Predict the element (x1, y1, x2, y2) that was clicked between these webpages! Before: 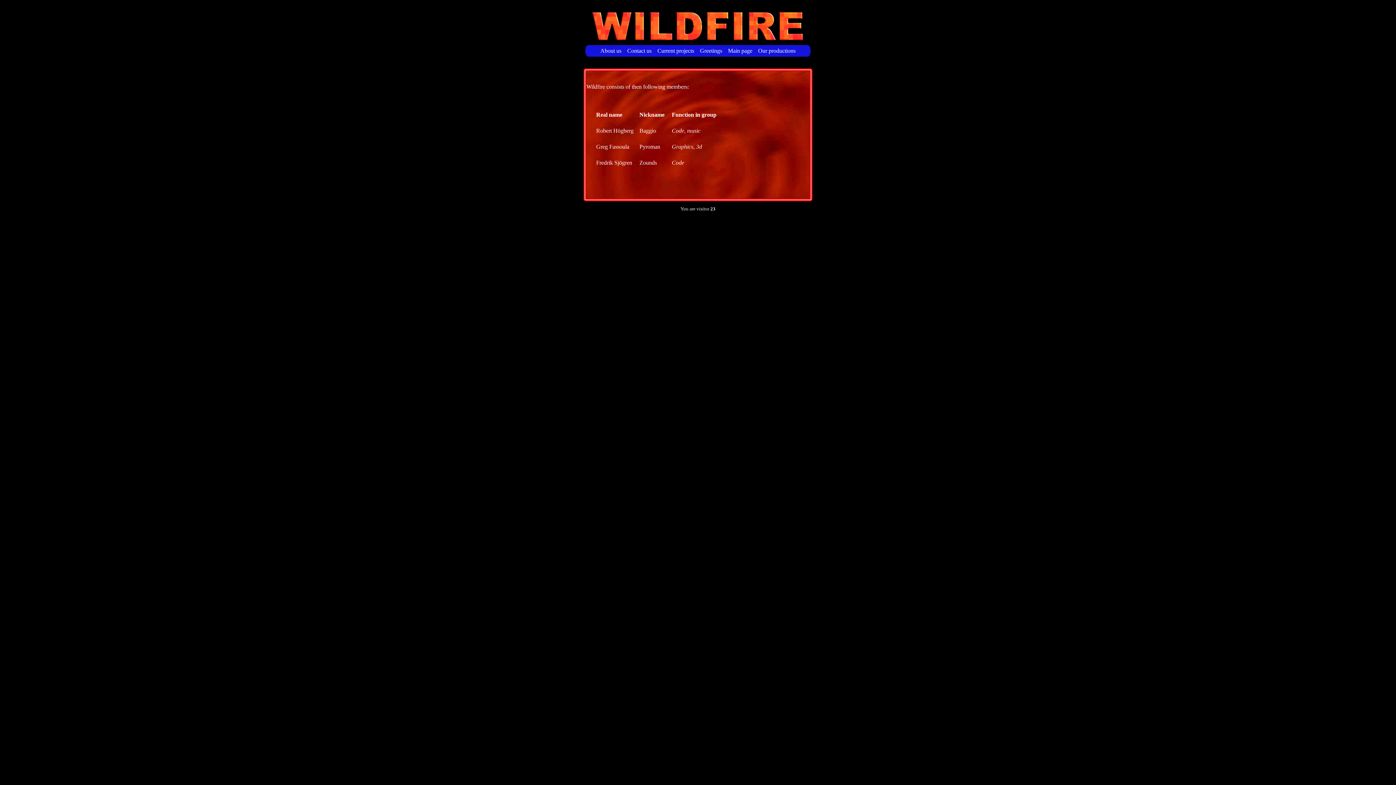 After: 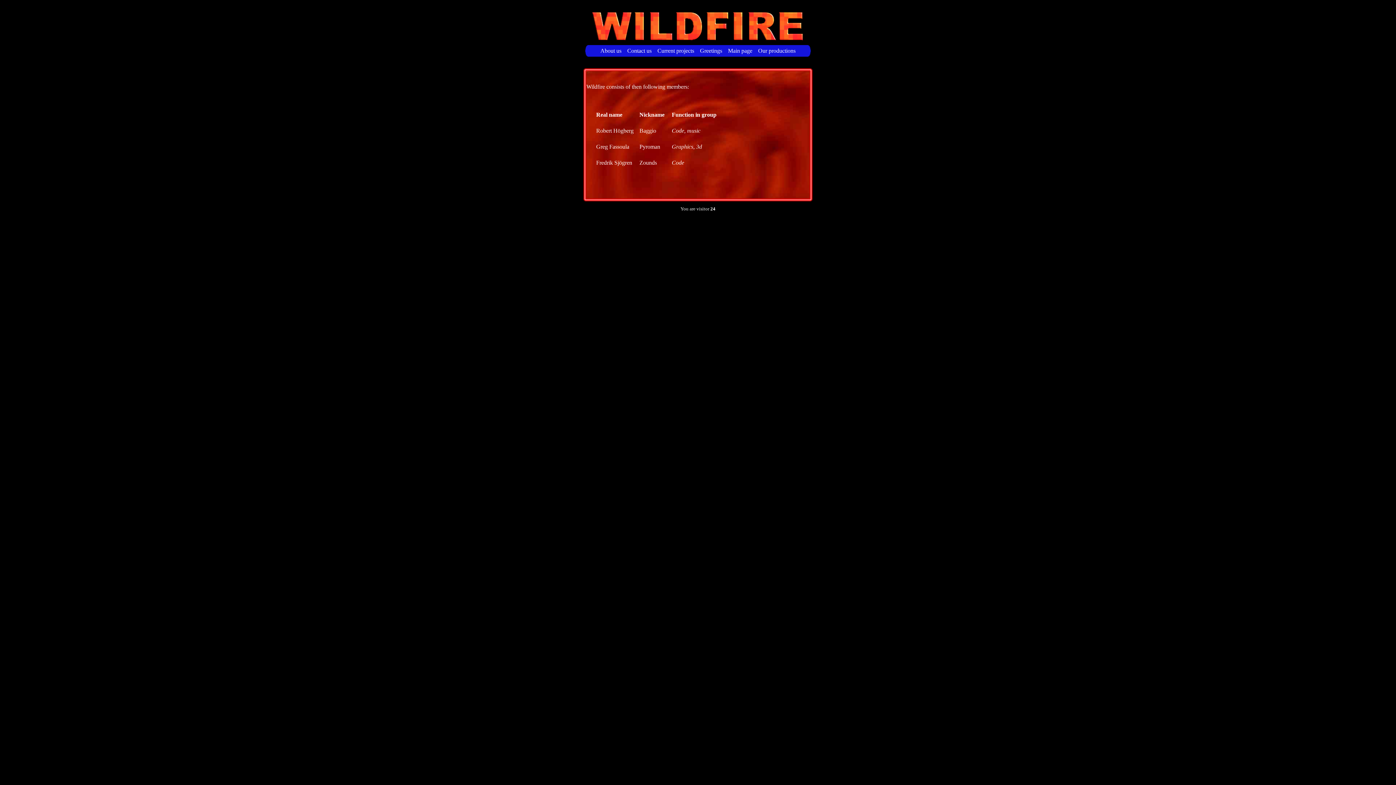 Action: label: About us bbox: (600, 47, 621, 53)